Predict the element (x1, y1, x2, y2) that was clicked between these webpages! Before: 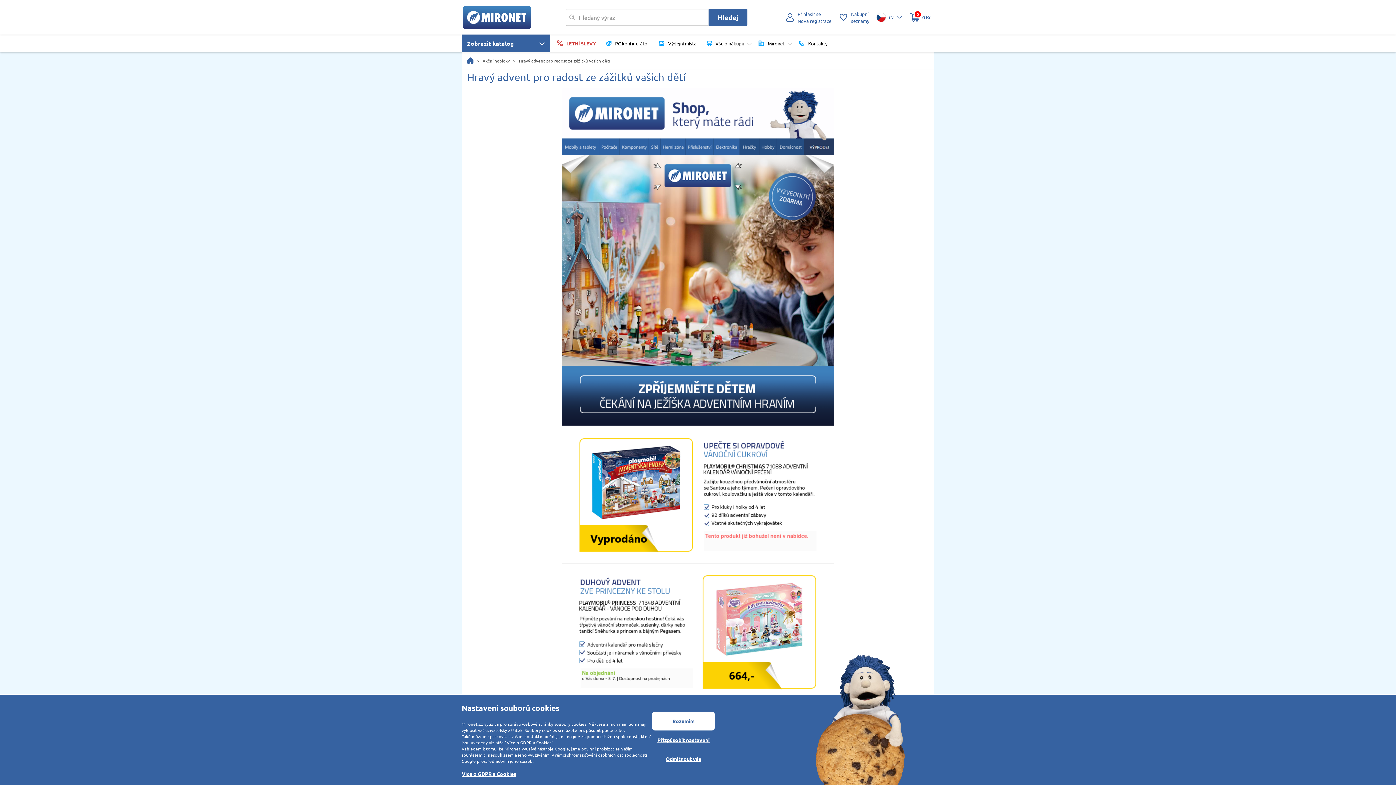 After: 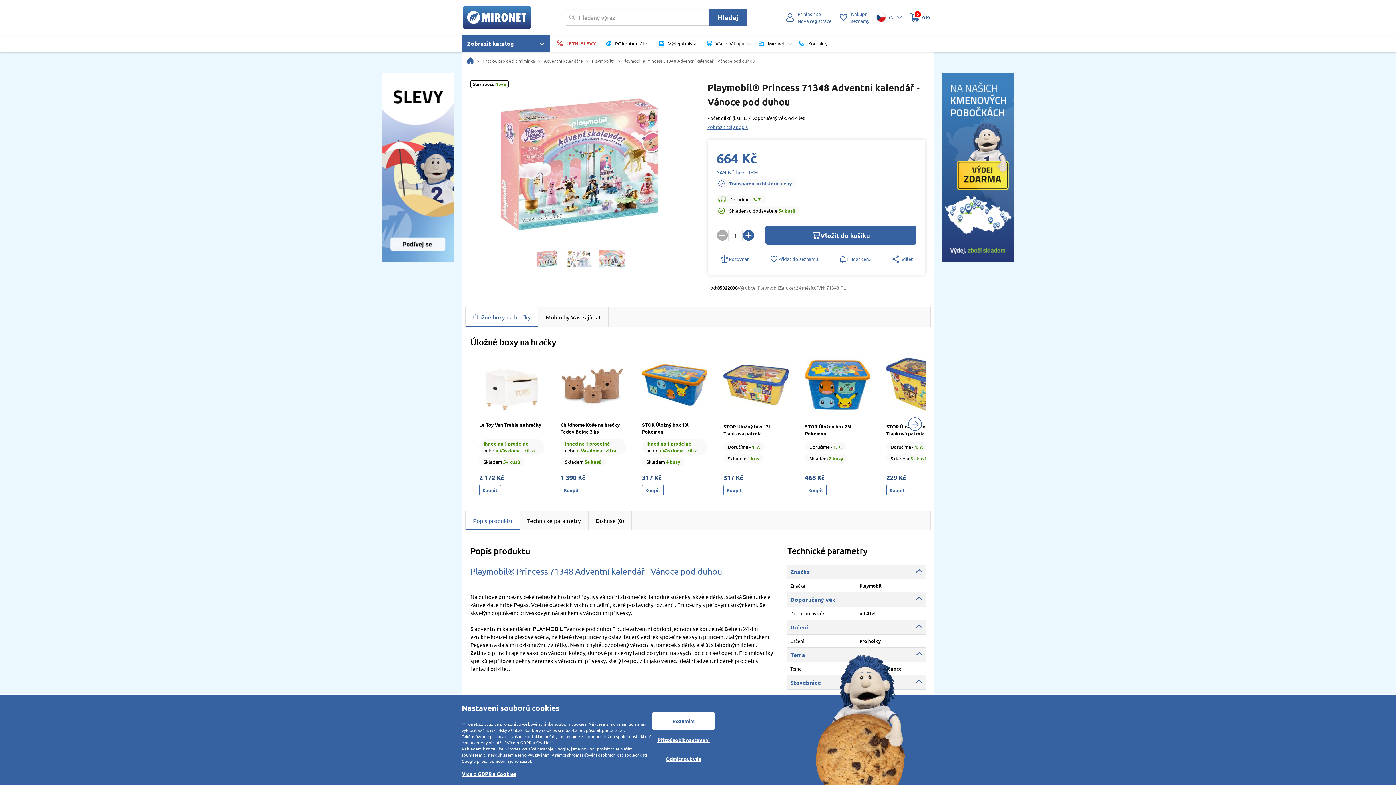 Action: bbox: (561, 660, 698, 700)